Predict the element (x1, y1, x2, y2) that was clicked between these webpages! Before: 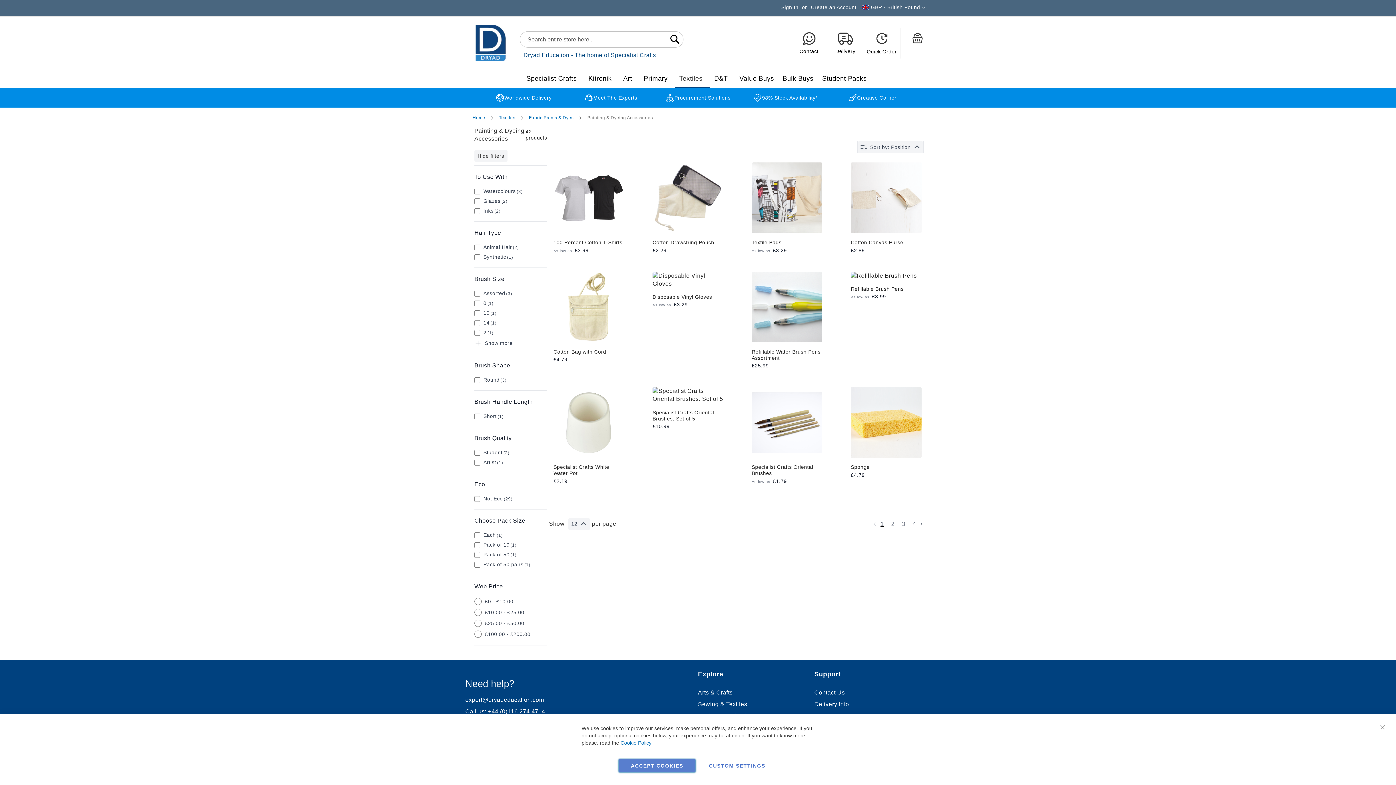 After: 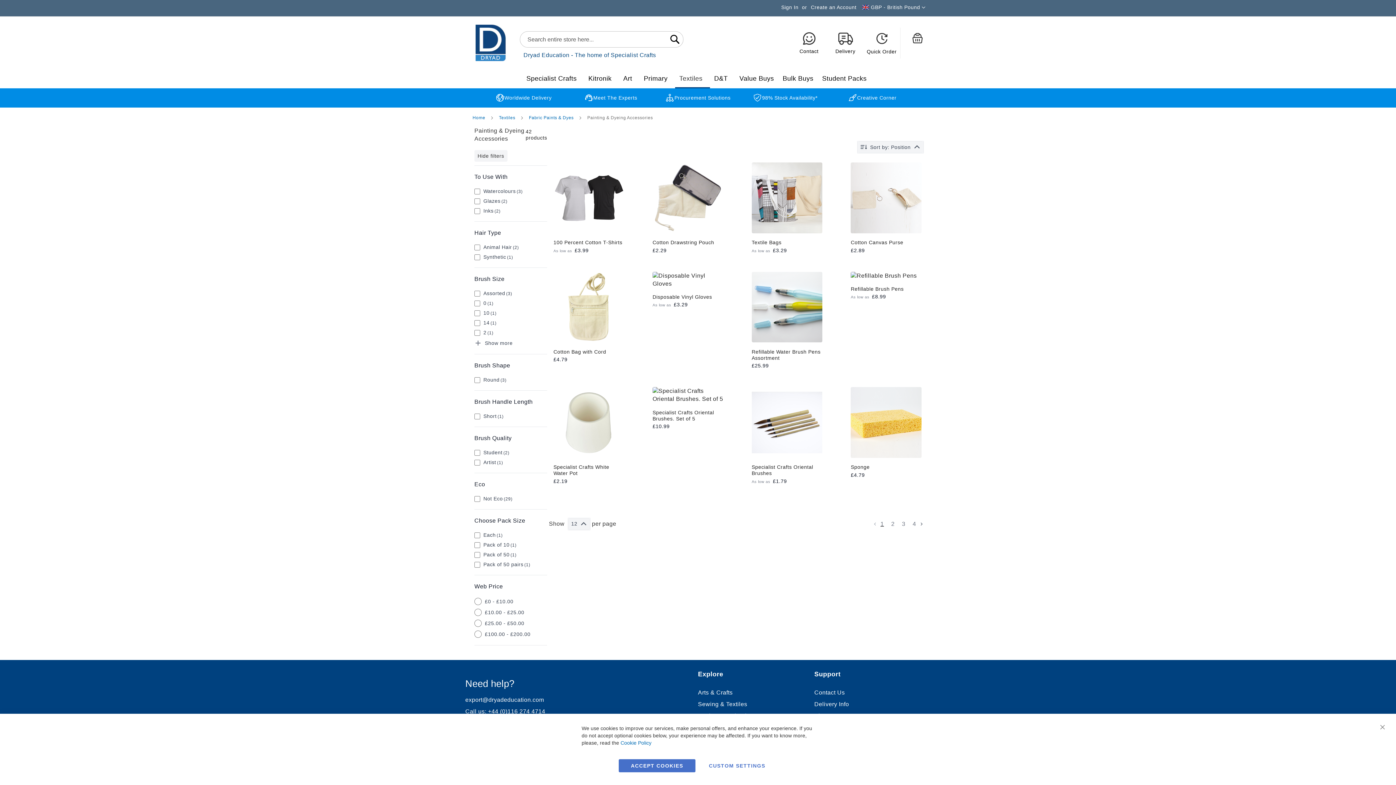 Action: bbox: (848, 92, 896, 103) label: Creative Corner